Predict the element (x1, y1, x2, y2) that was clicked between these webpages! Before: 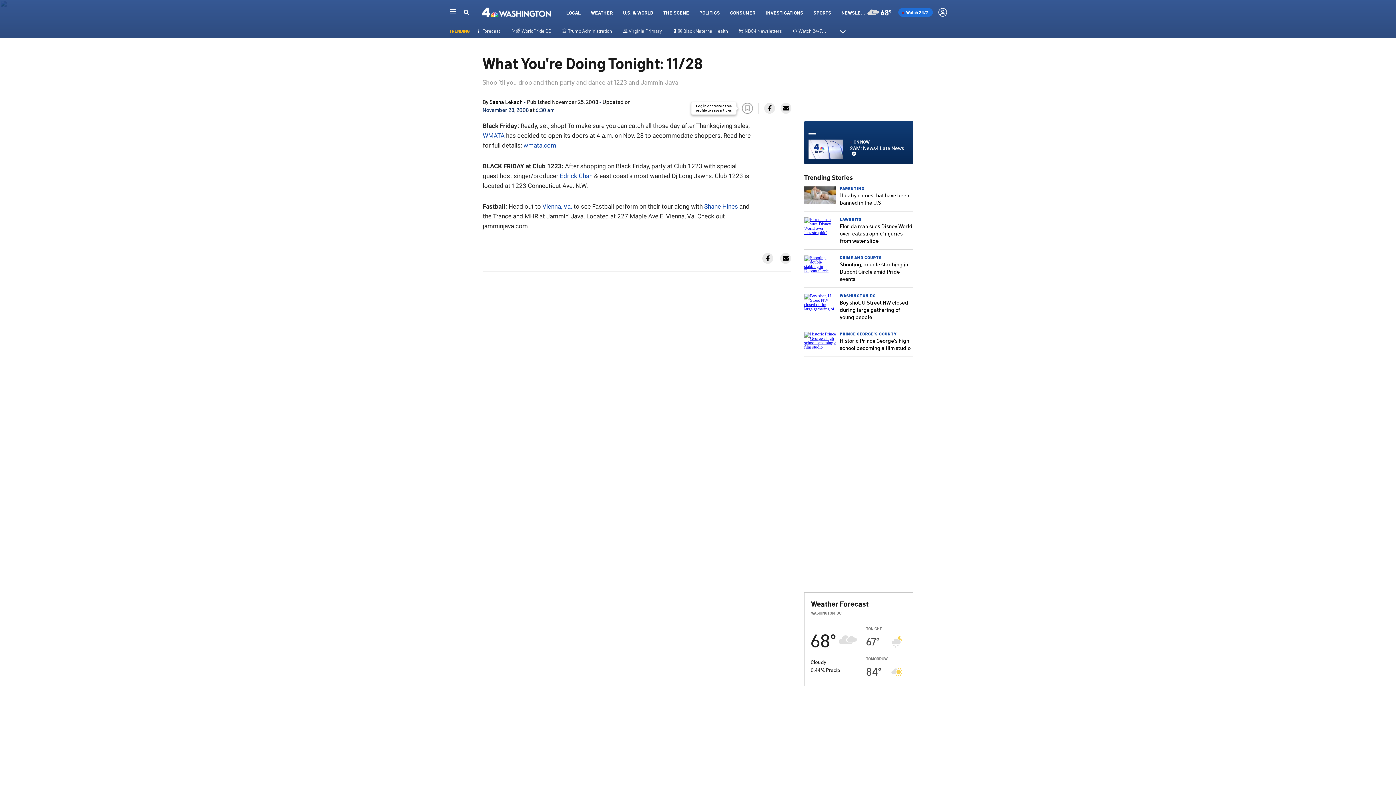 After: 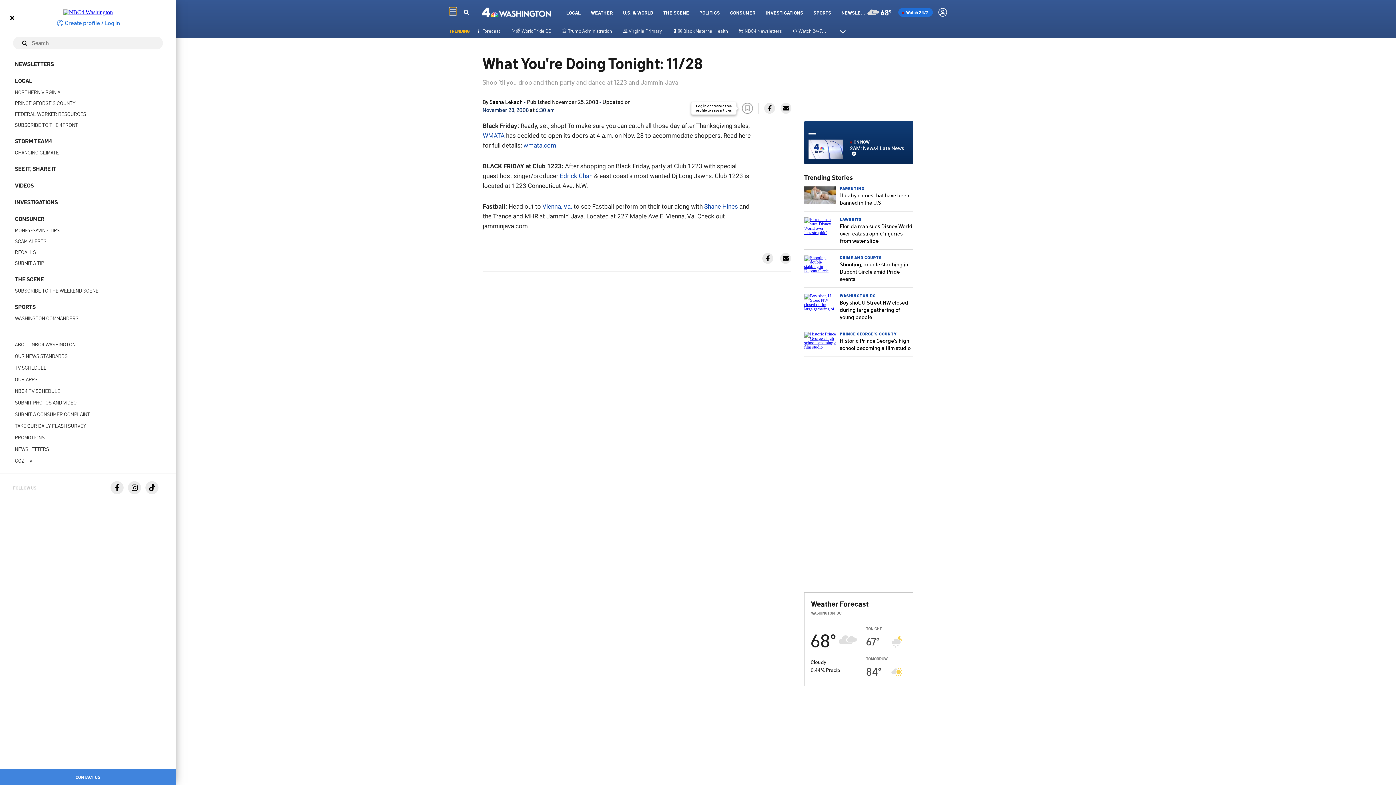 Action: label: Main Navigation bbox: (449, 7, 456, 14)